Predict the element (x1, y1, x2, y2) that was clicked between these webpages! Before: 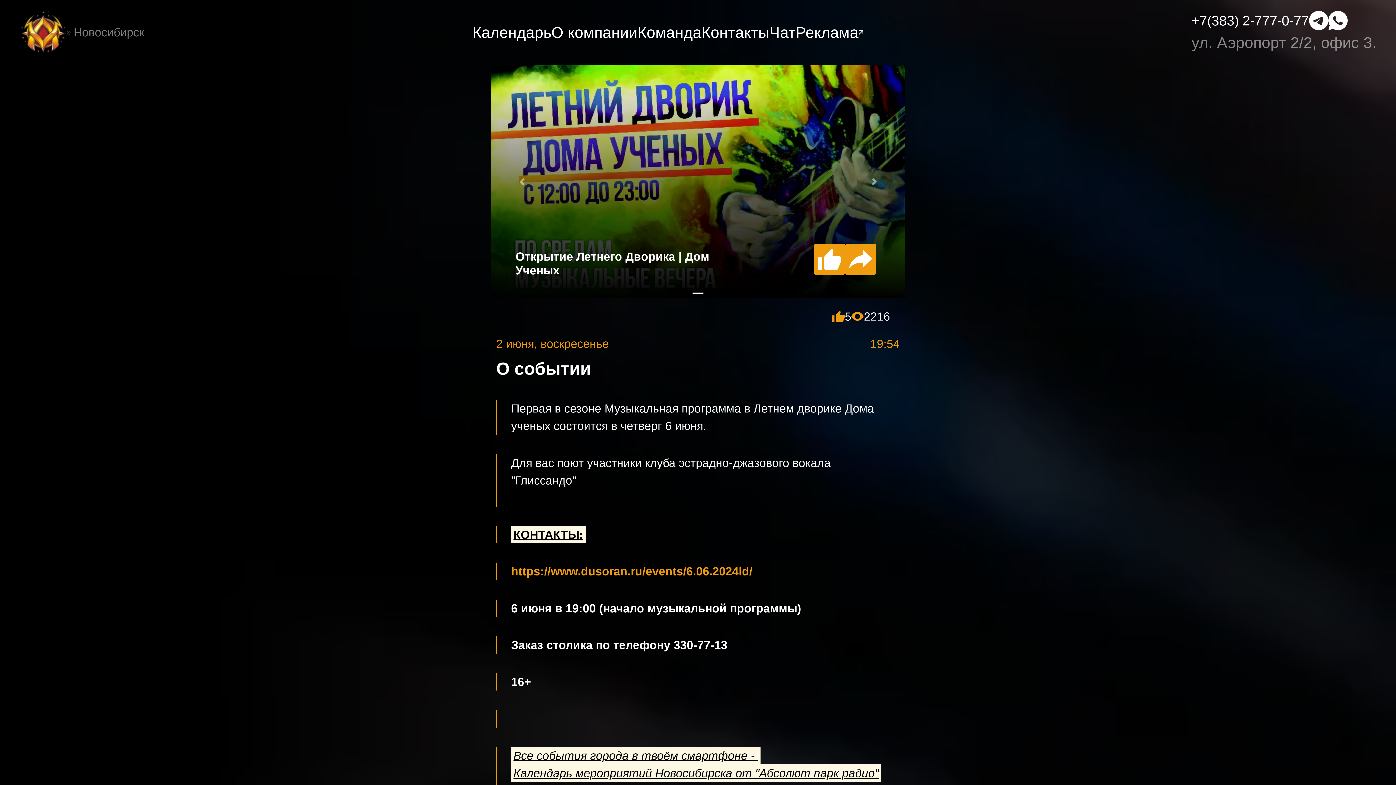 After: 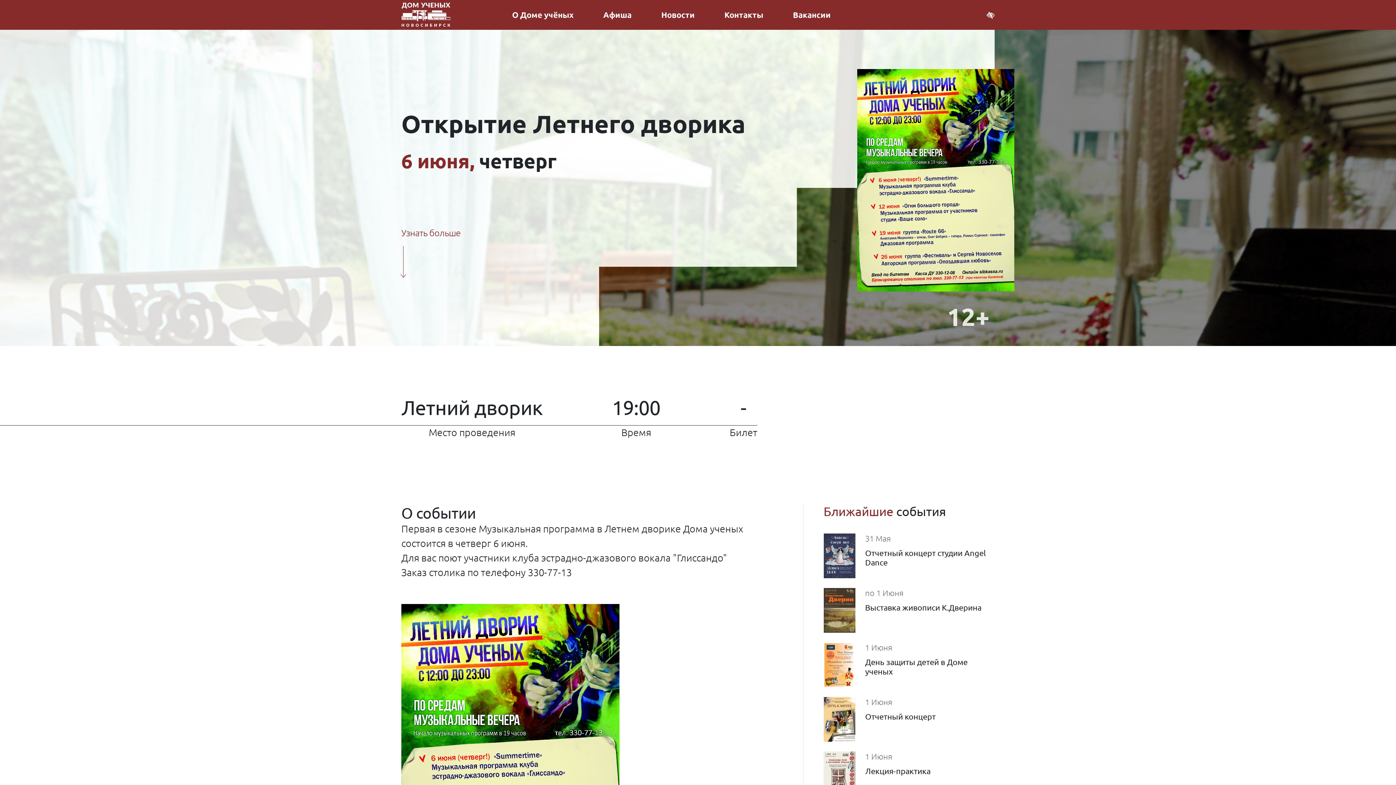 Action: label: https://www.dusoran.ru/events/6.06.2024ld/ bbox: (511, 565, 752, 578)